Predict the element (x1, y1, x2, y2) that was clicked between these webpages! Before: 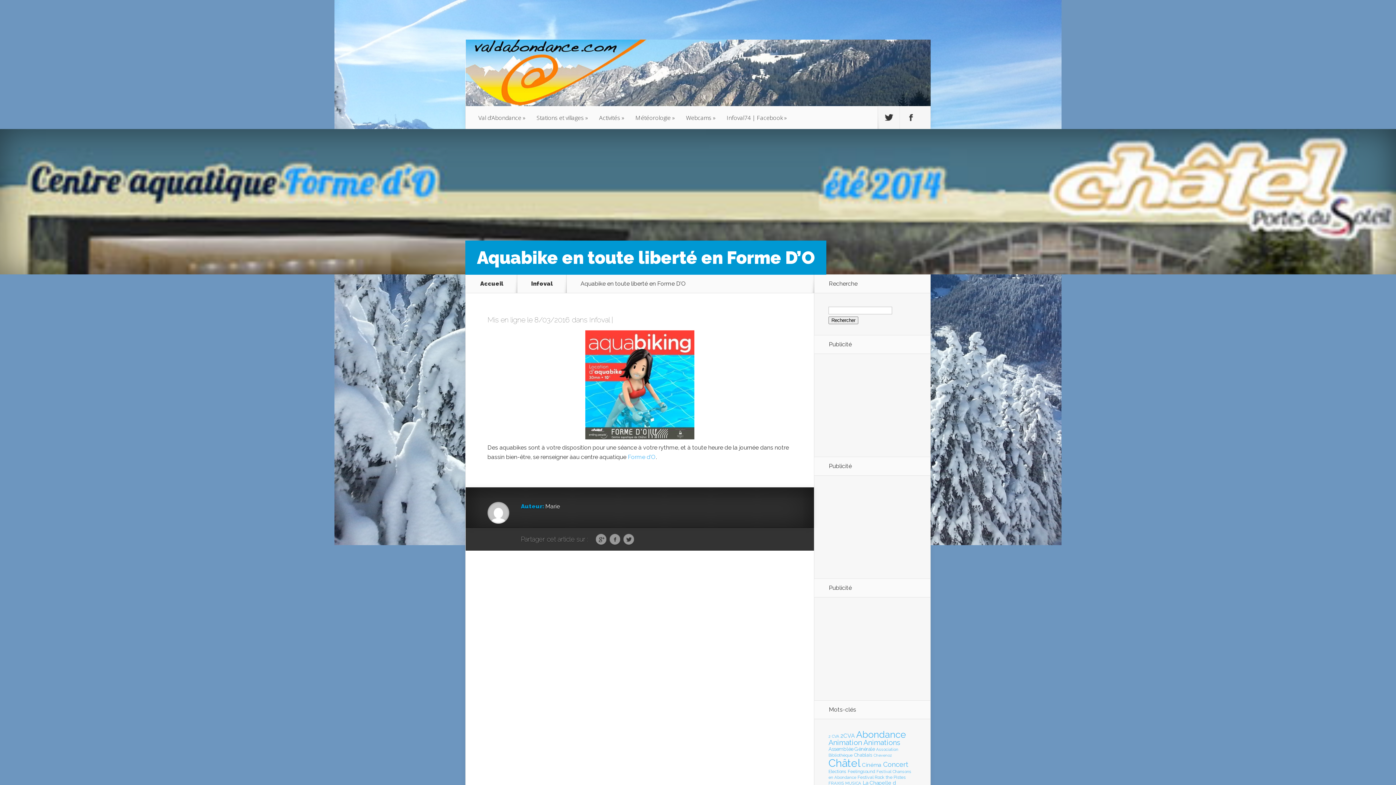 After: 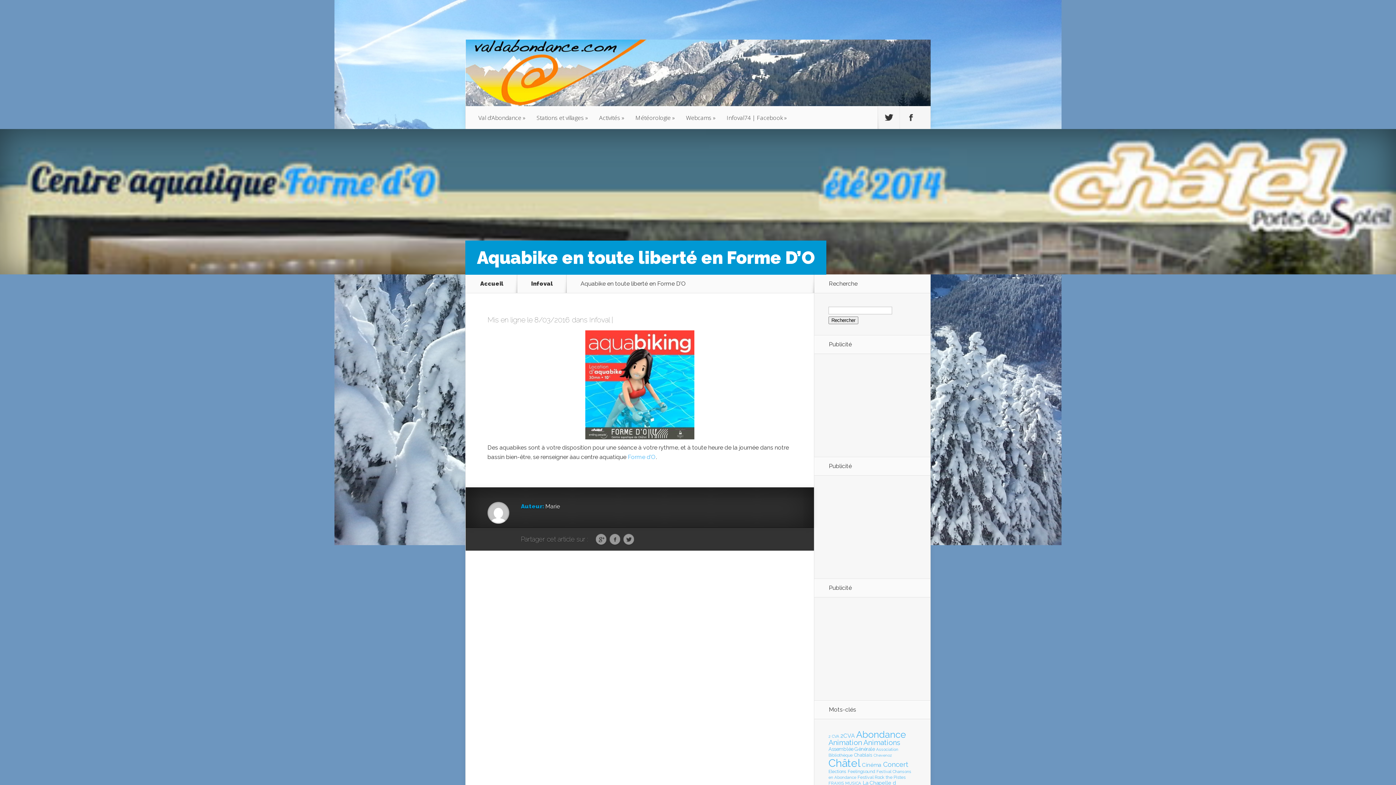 Action: bbox: (609, 534, 620, 545) label: Facebook